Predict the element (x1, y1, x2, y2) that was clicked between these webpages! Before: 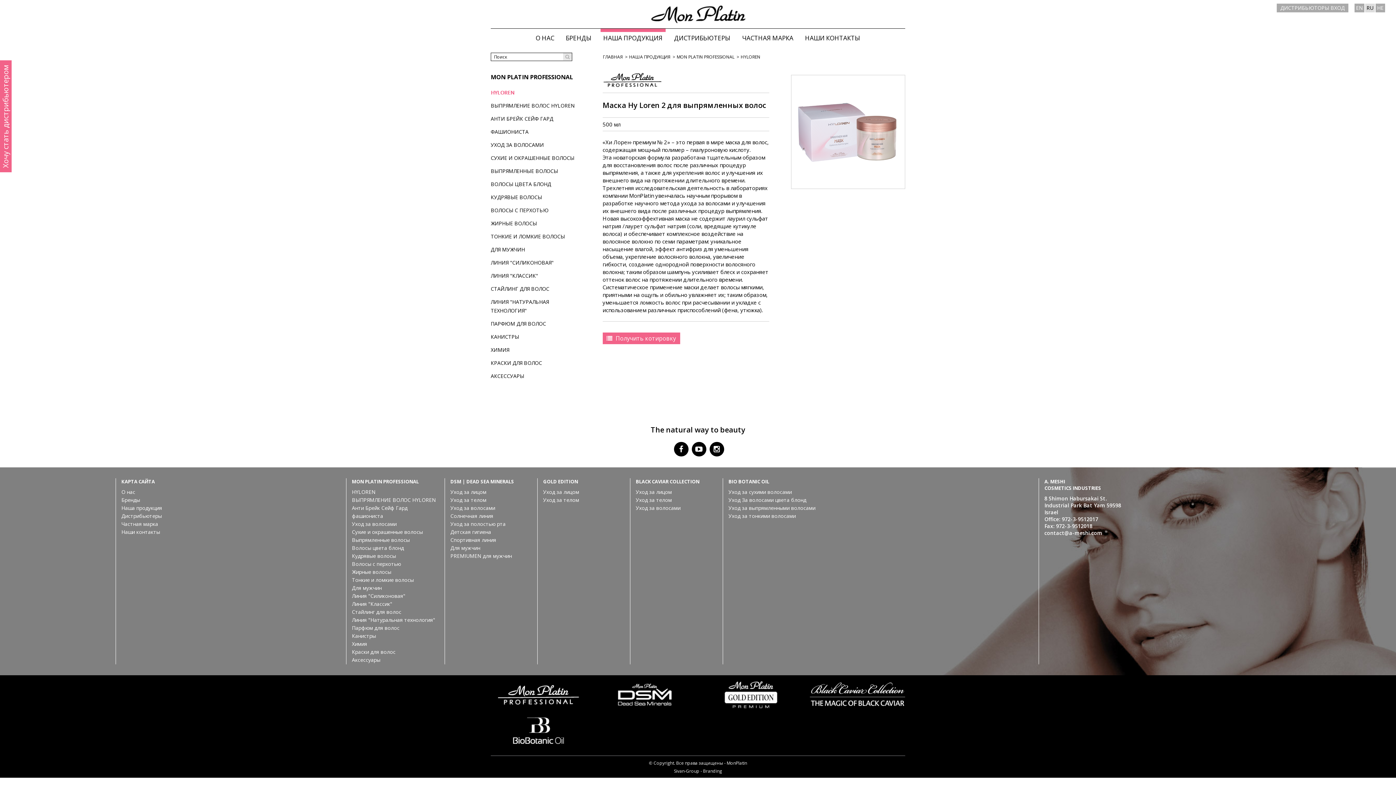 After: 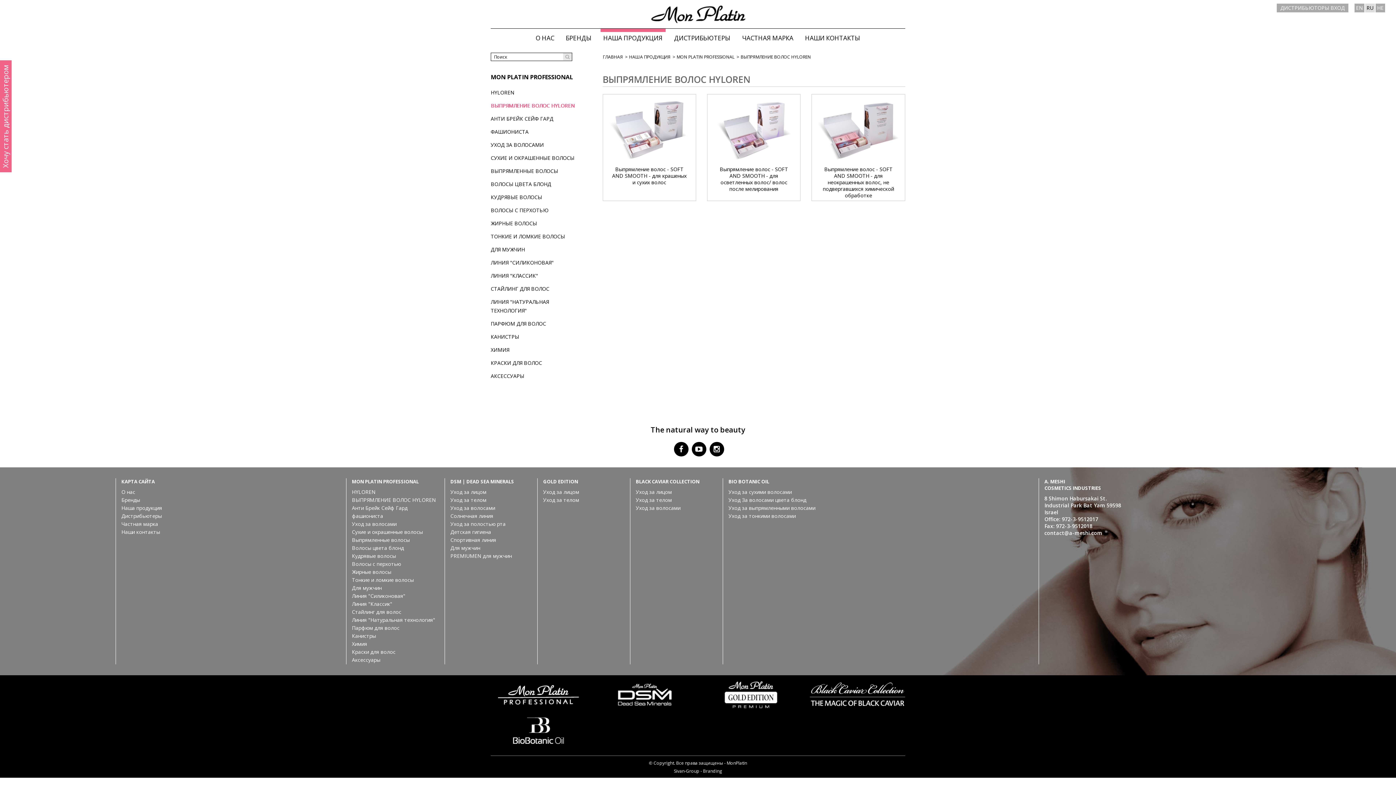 Action: label: ВЫПРЯМЛЕНИЕ ВОЛОС HYLOREN bbox: (352, 496, 444, 503)